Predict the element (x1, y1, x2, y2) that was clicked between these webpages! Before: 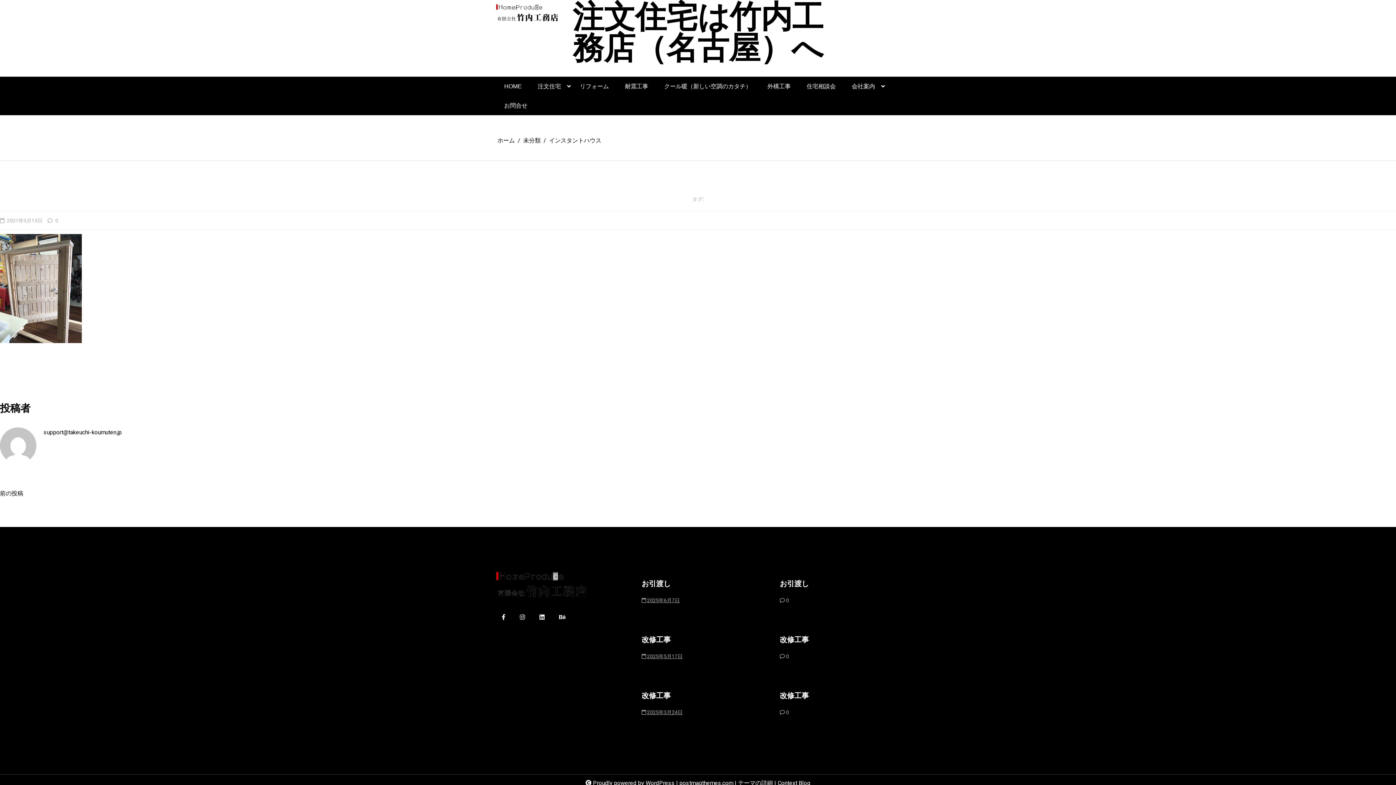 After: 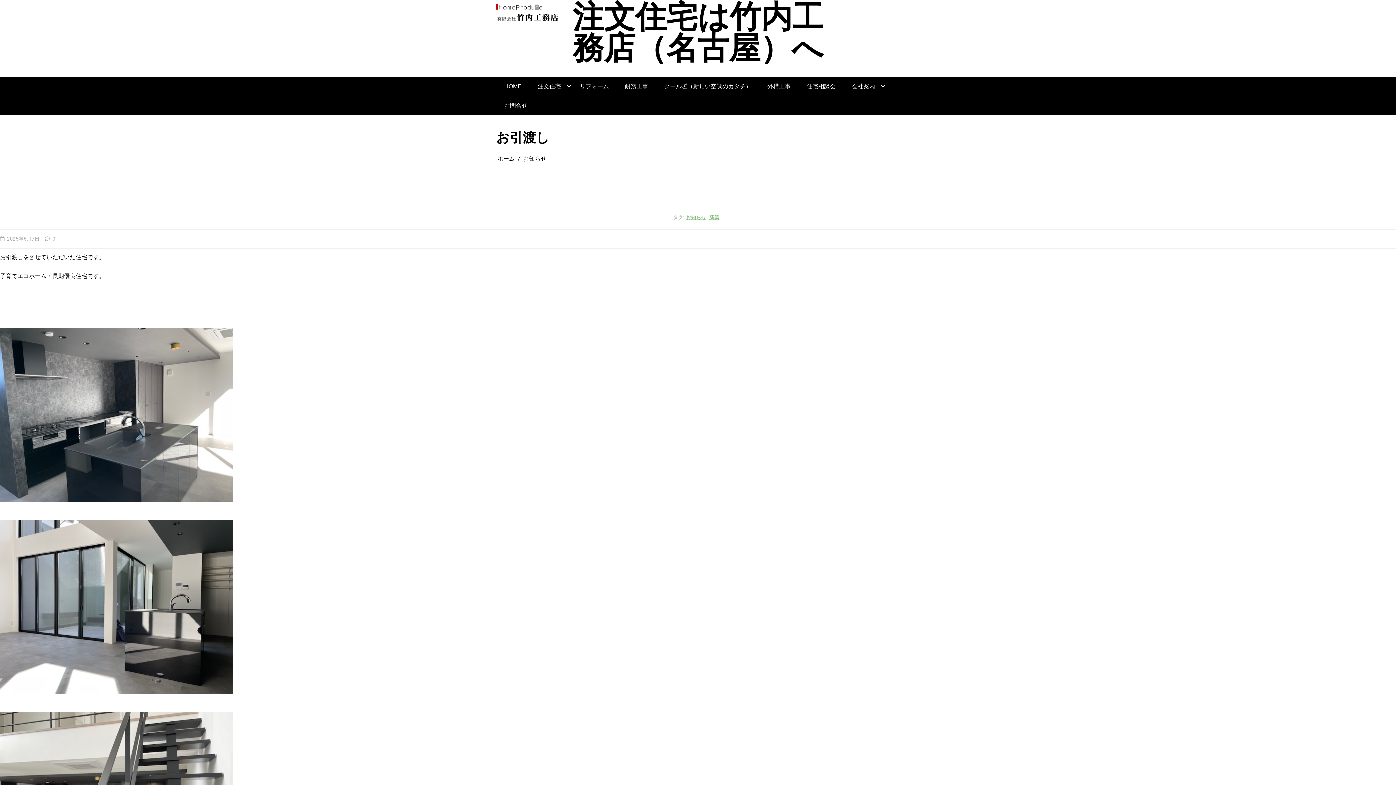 Action: label: お引渡し bbox: (641, 579, 670, 589)